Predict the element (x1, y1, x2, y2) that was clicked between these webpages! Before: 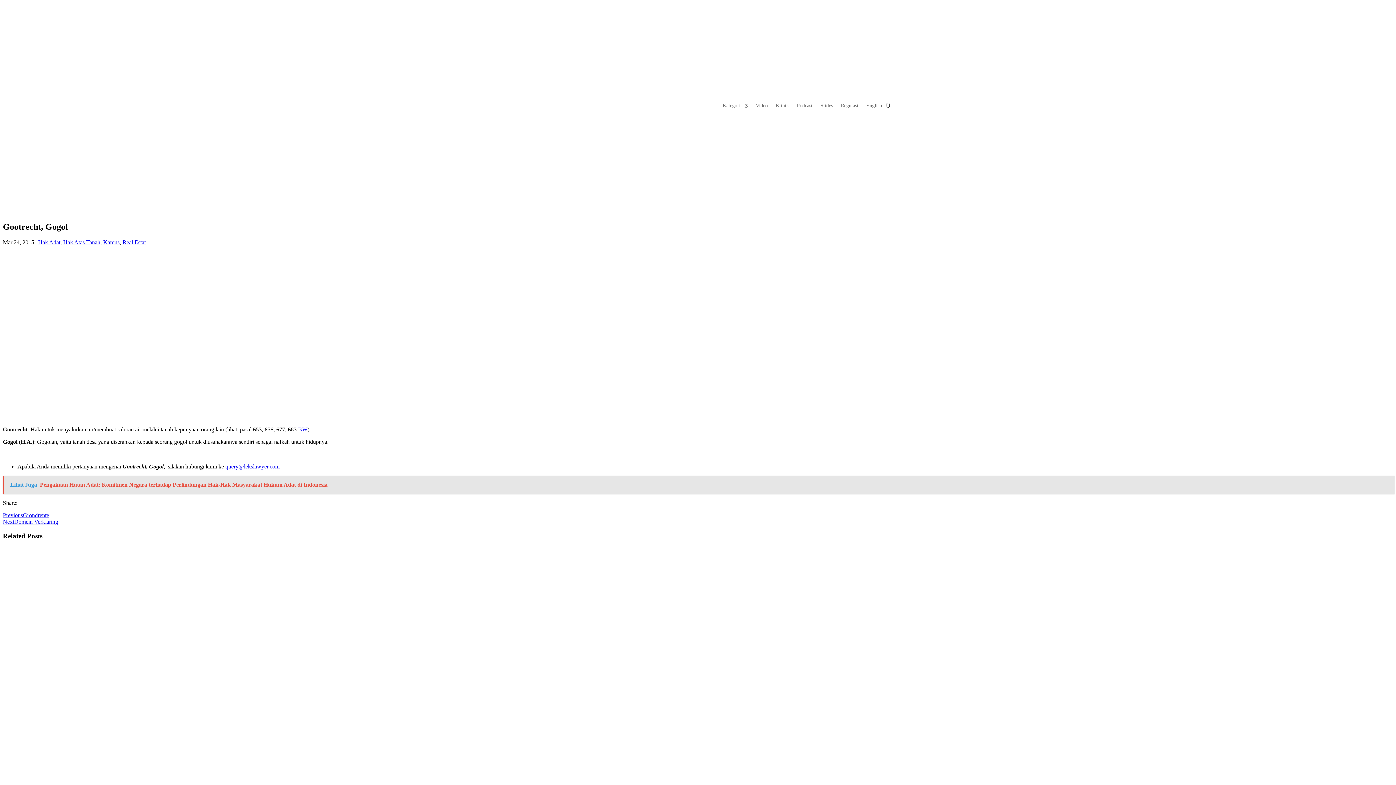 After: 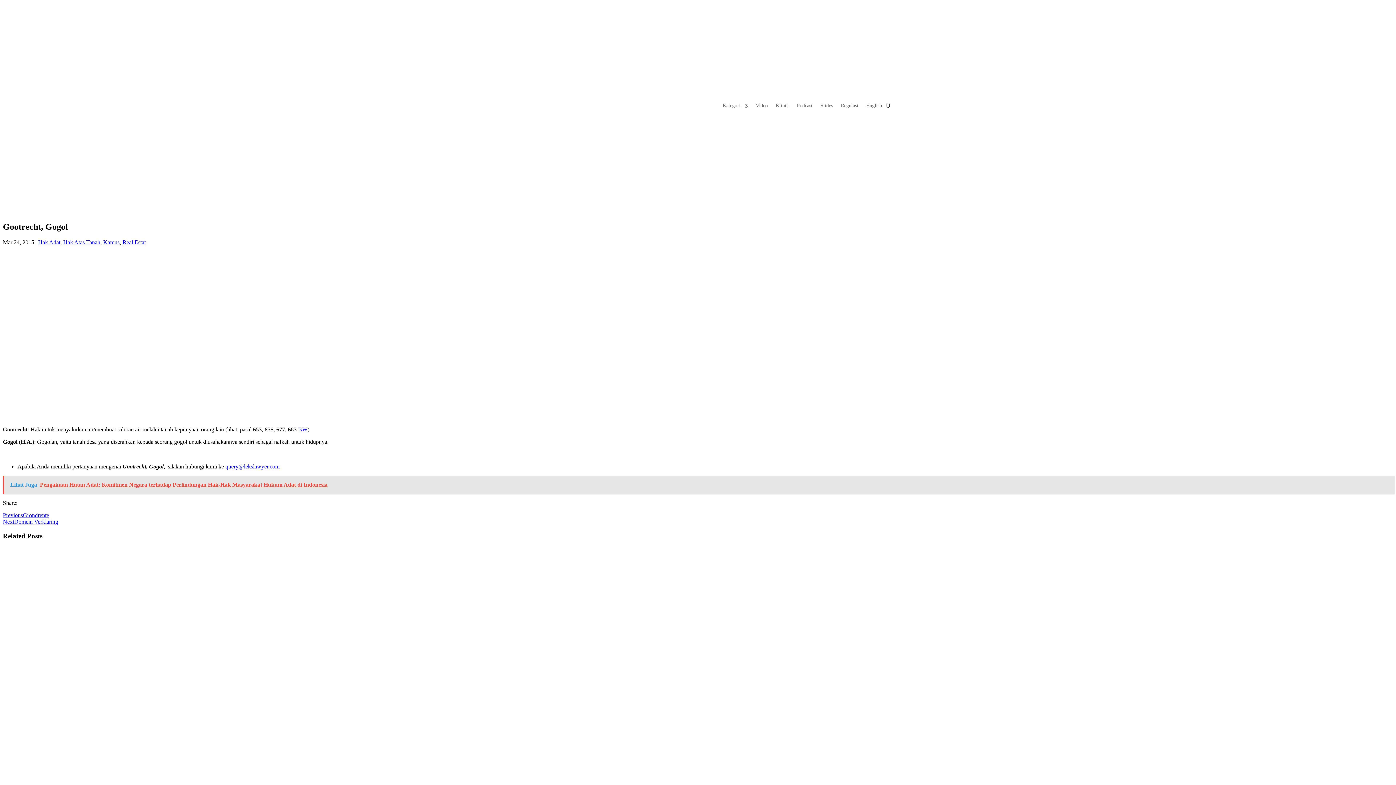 Action: bbox: (2, 475, 1394, 494) label: Lihat Juga  Pengakuan Hutan Adat: Komitmen Negara terhadap Perlindungan Hak-Hak Masyarakat Hukum Adat di Indonesia